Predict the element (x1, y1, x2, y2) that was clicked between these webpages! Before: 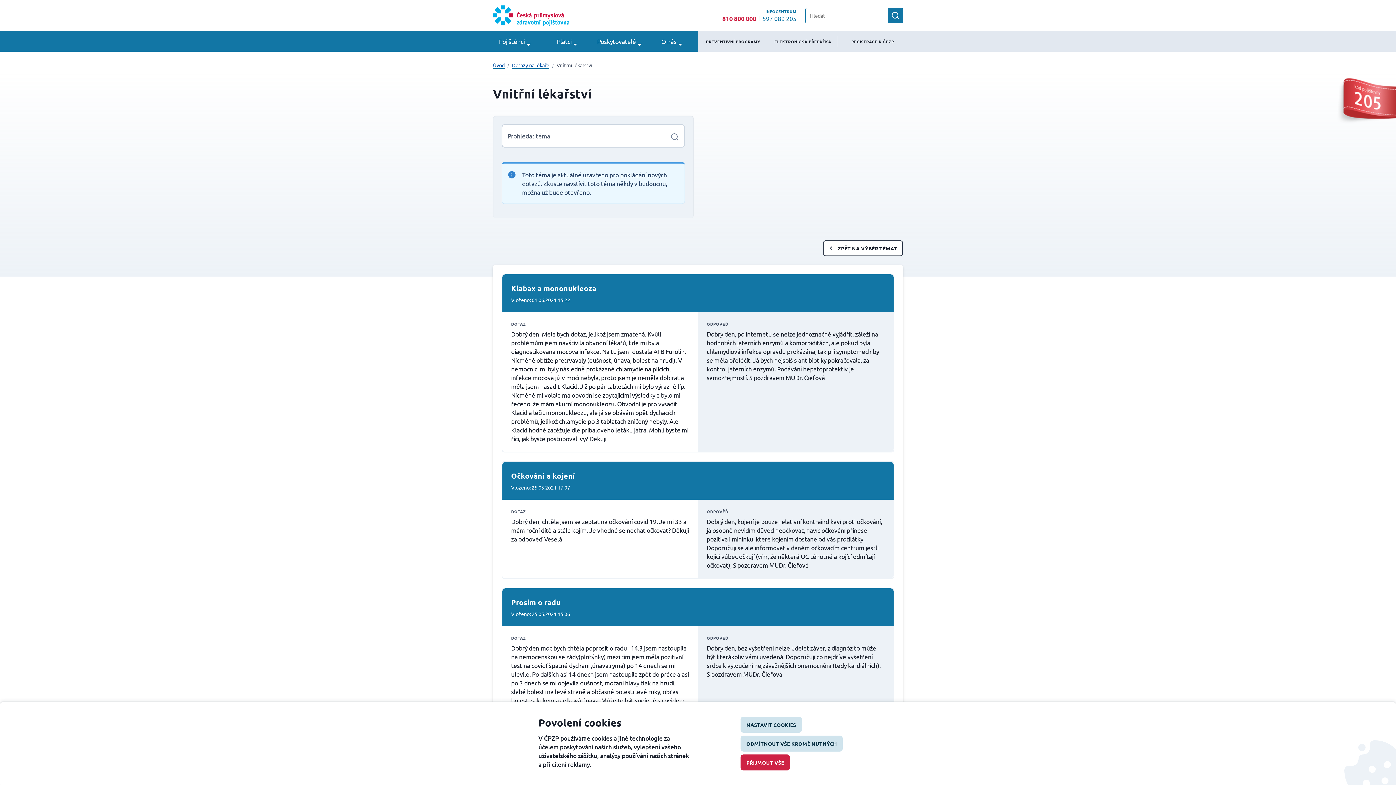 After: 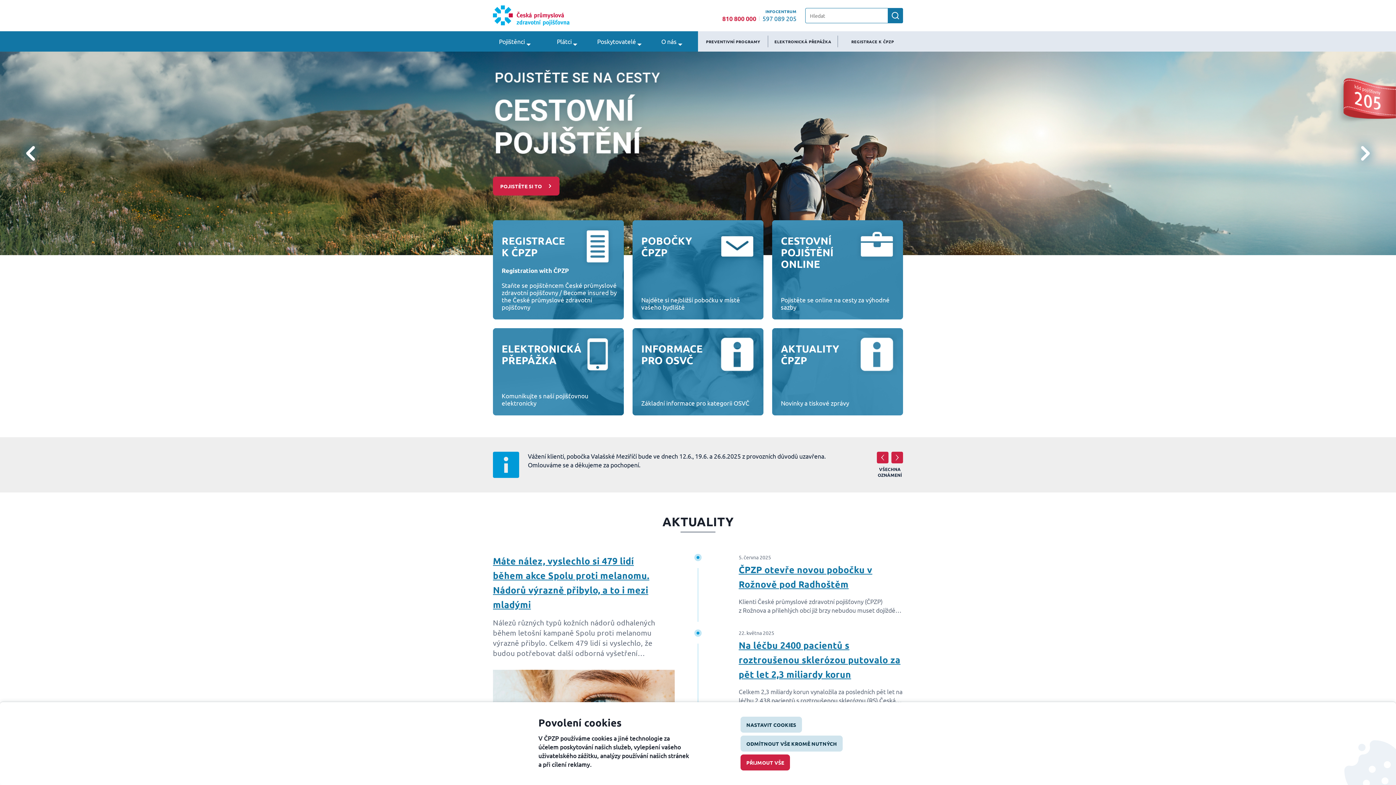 Action: bbox: (493, 5, 569, 25)